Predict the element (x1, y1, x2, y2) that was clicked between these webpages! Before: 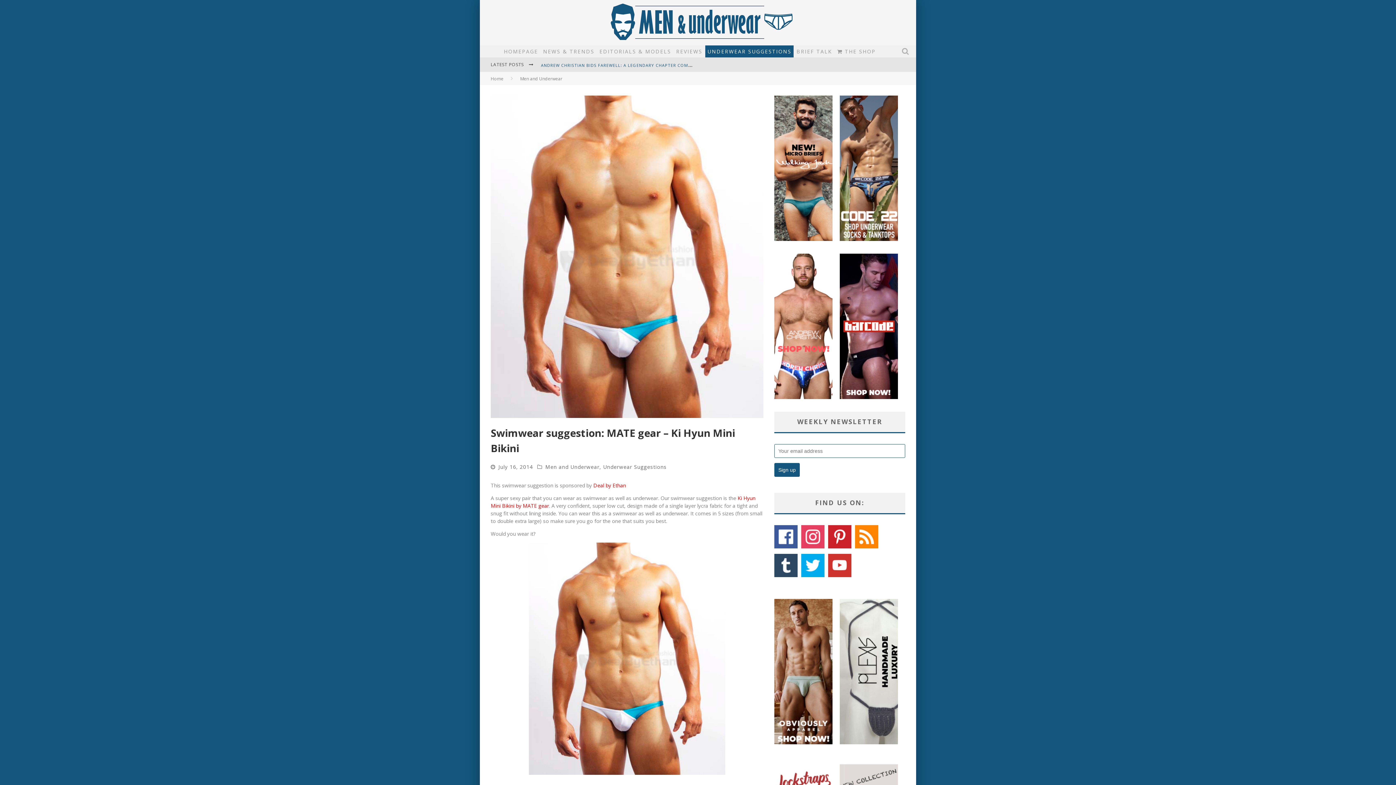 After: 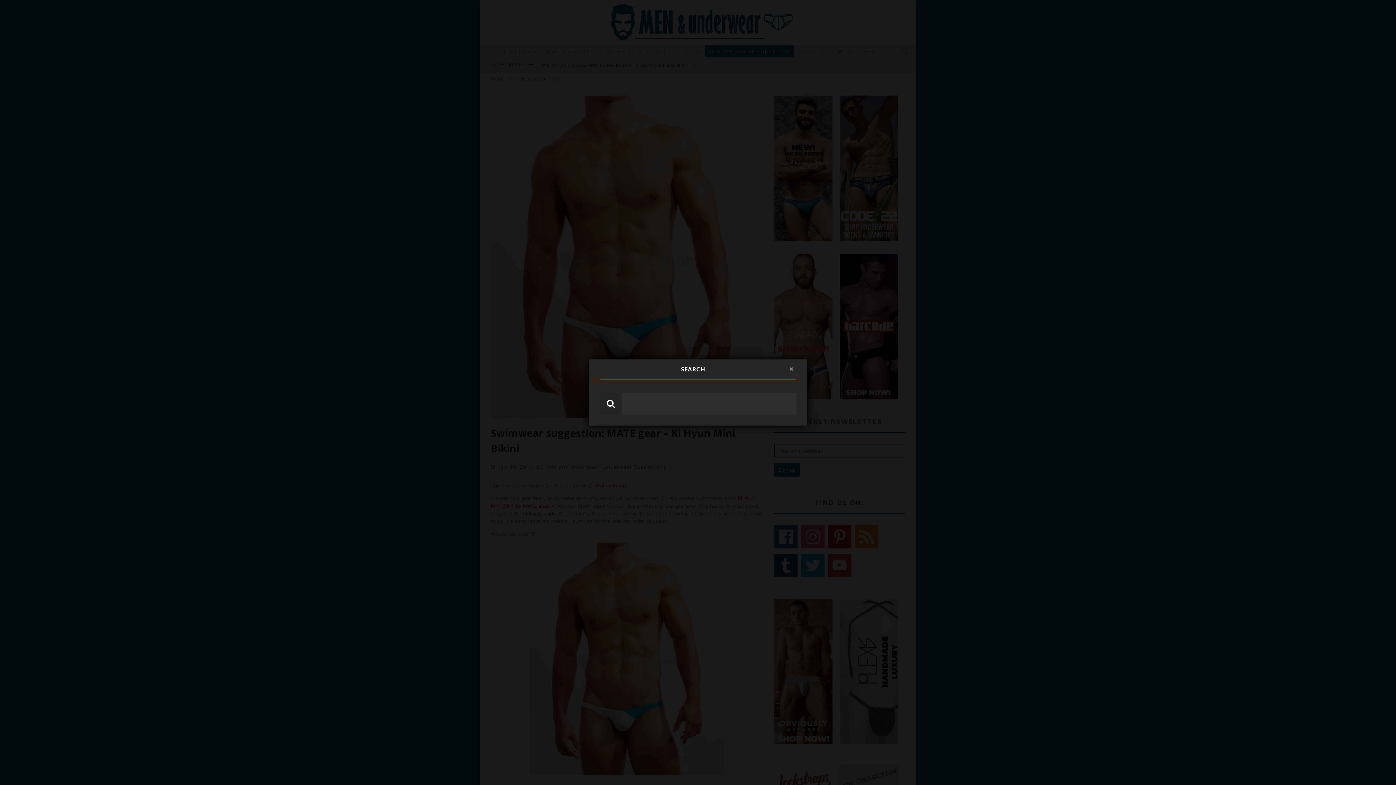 Action: bbox: (899, 47, 912, 55)